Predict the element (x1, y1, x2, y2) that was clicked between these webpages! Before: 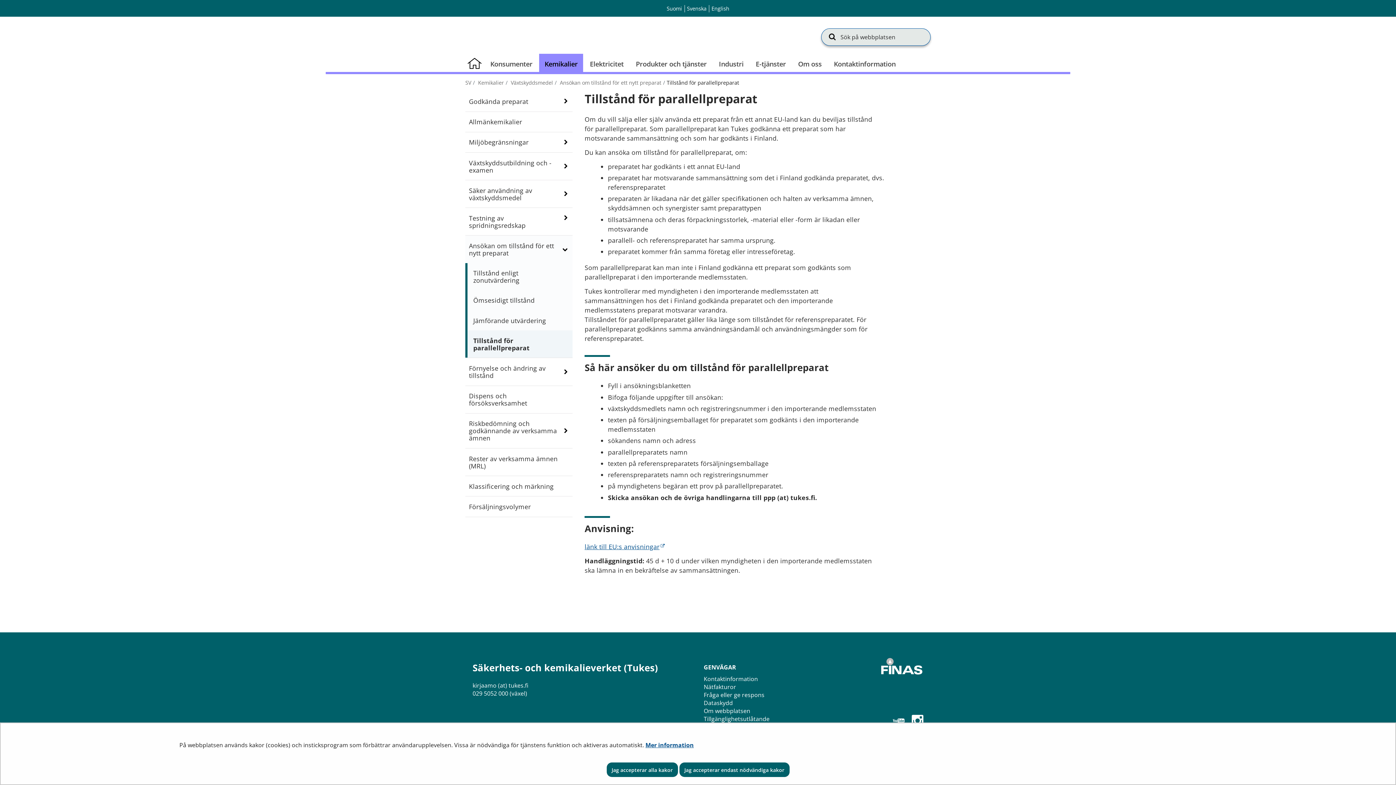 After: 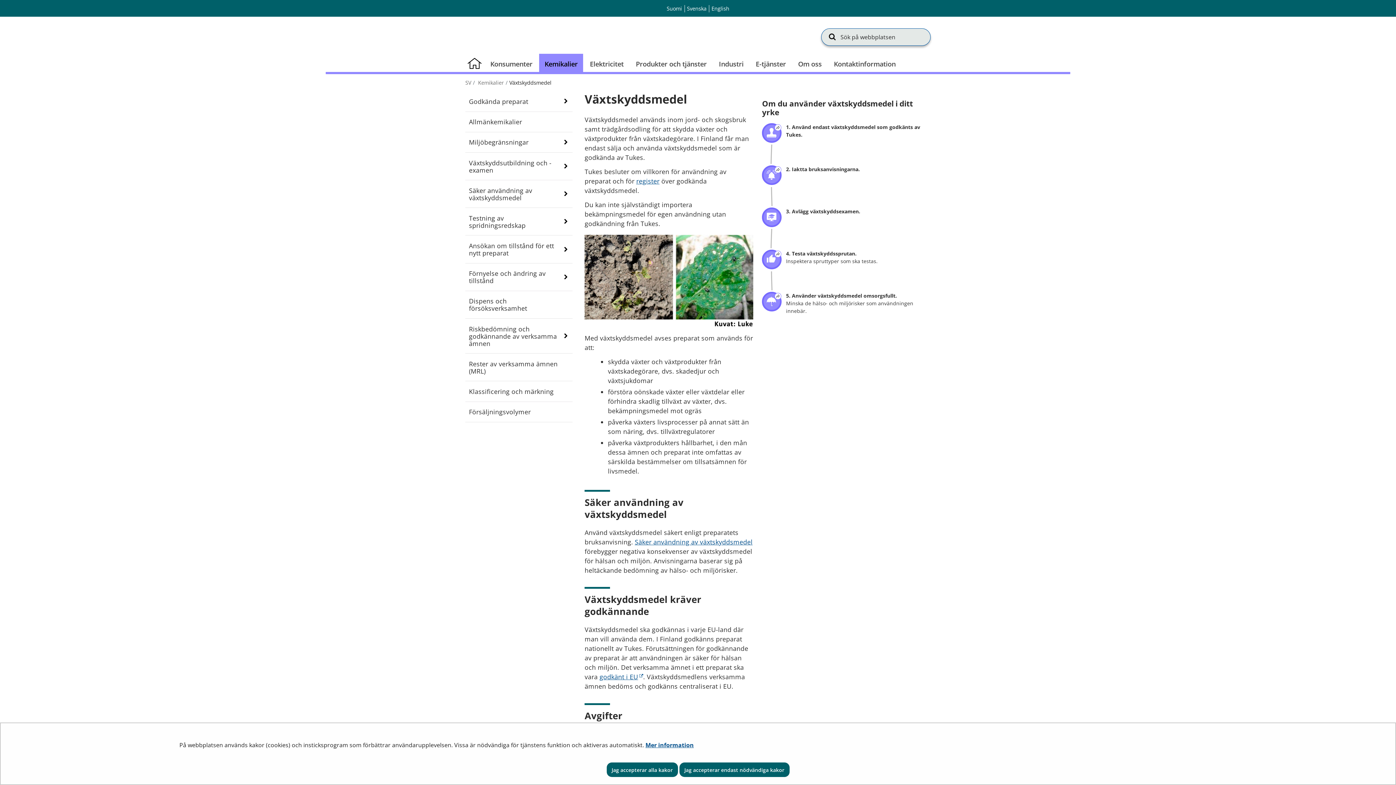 Action: bbox: (509, 79, 553, 86) label:  Växtskyddsmedel